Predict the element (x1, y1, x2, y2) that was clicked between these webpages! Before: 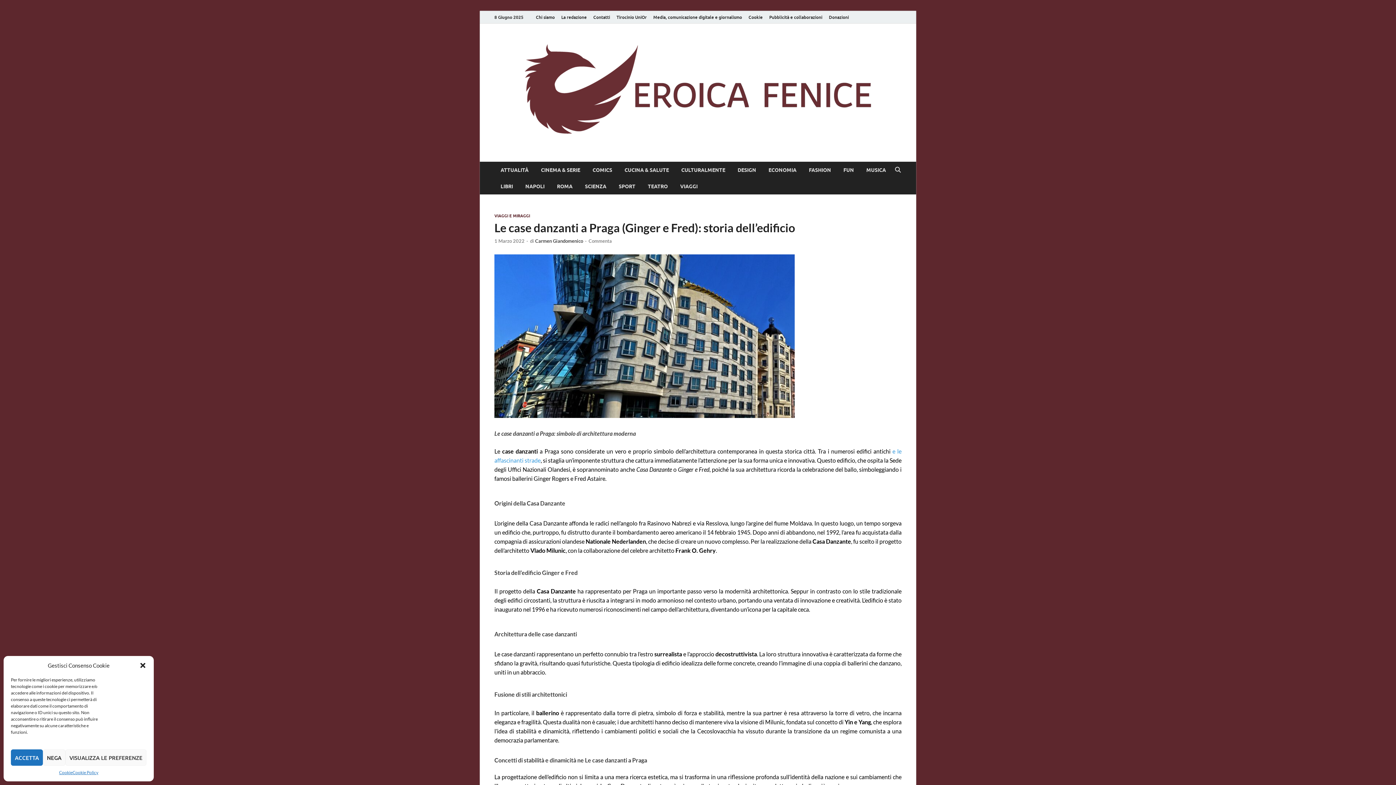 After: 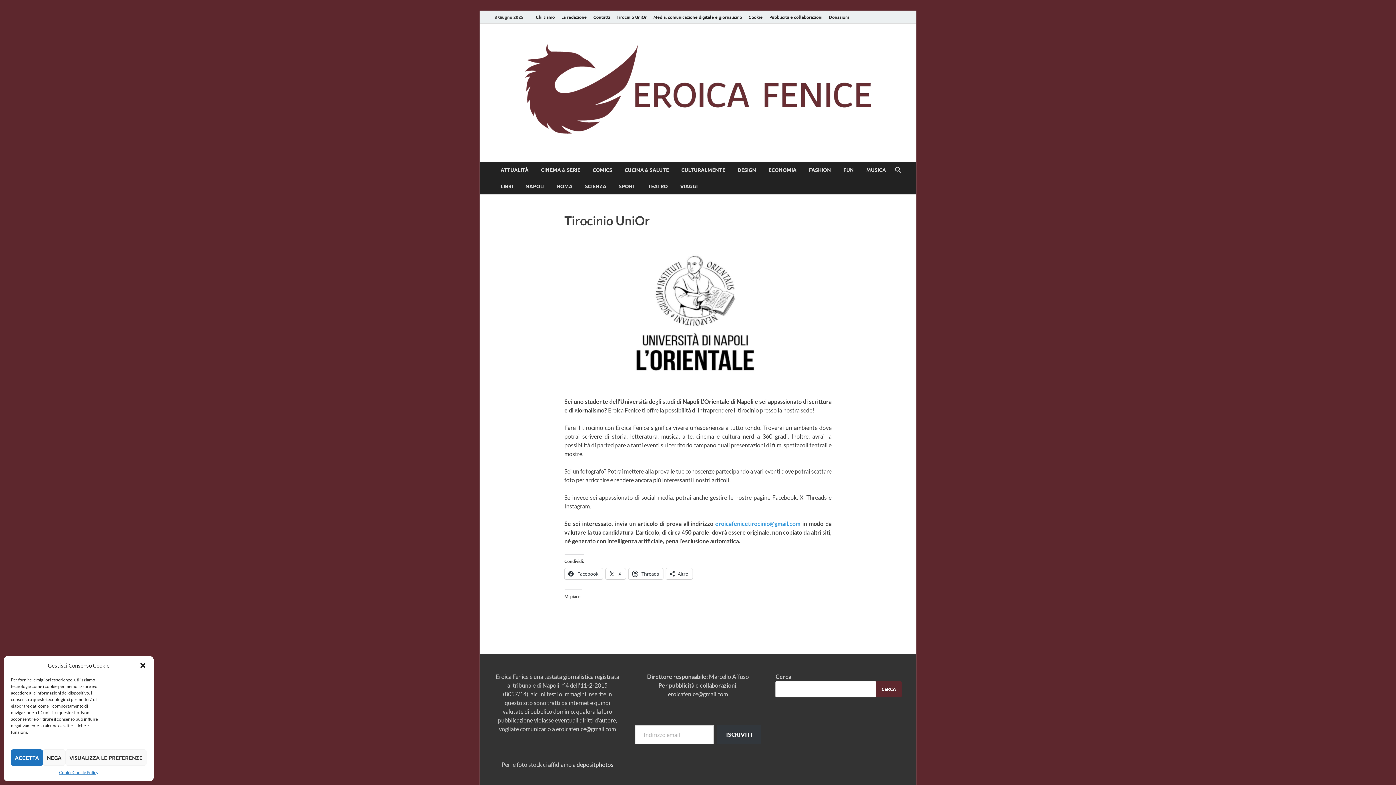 Action: bbox: (613, 10, 650, 23) label: Tirocinio UniOr